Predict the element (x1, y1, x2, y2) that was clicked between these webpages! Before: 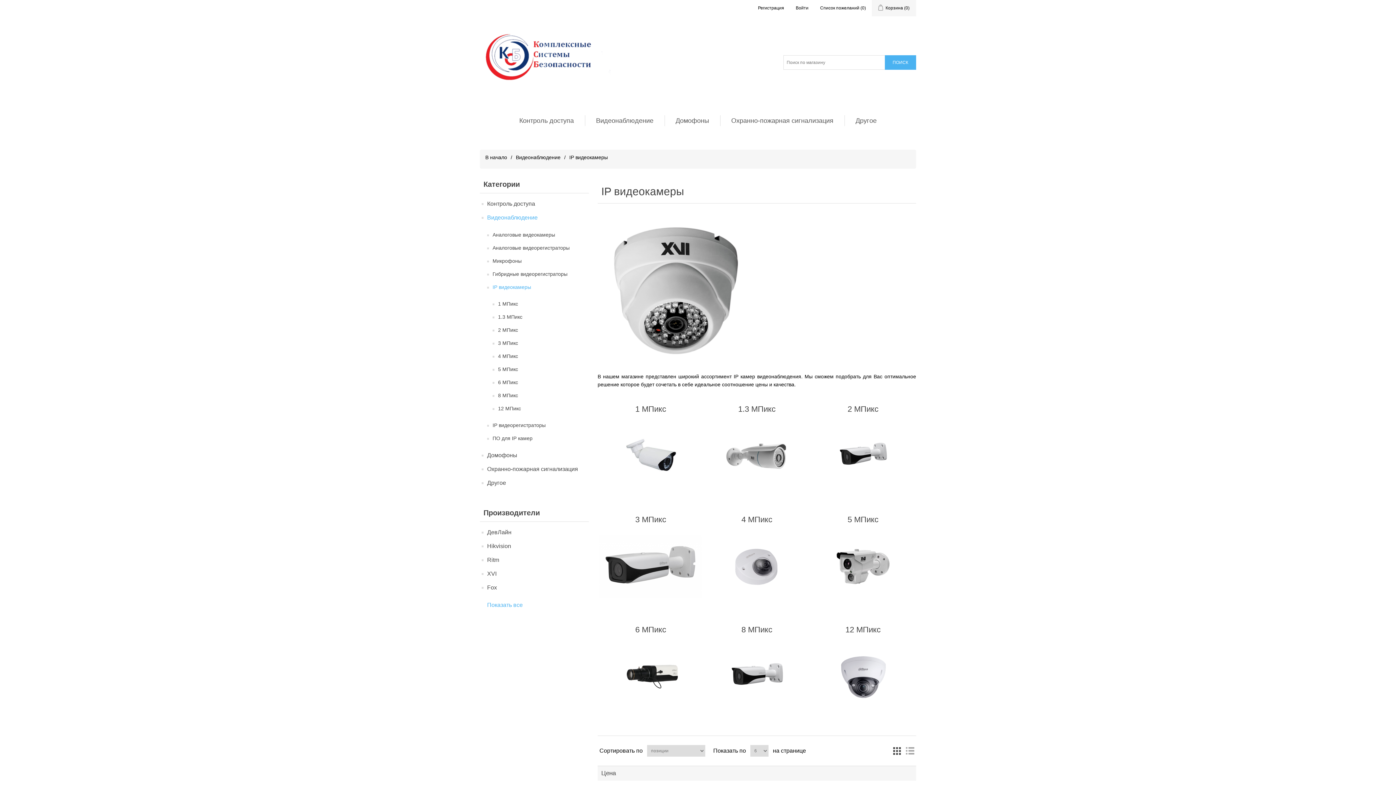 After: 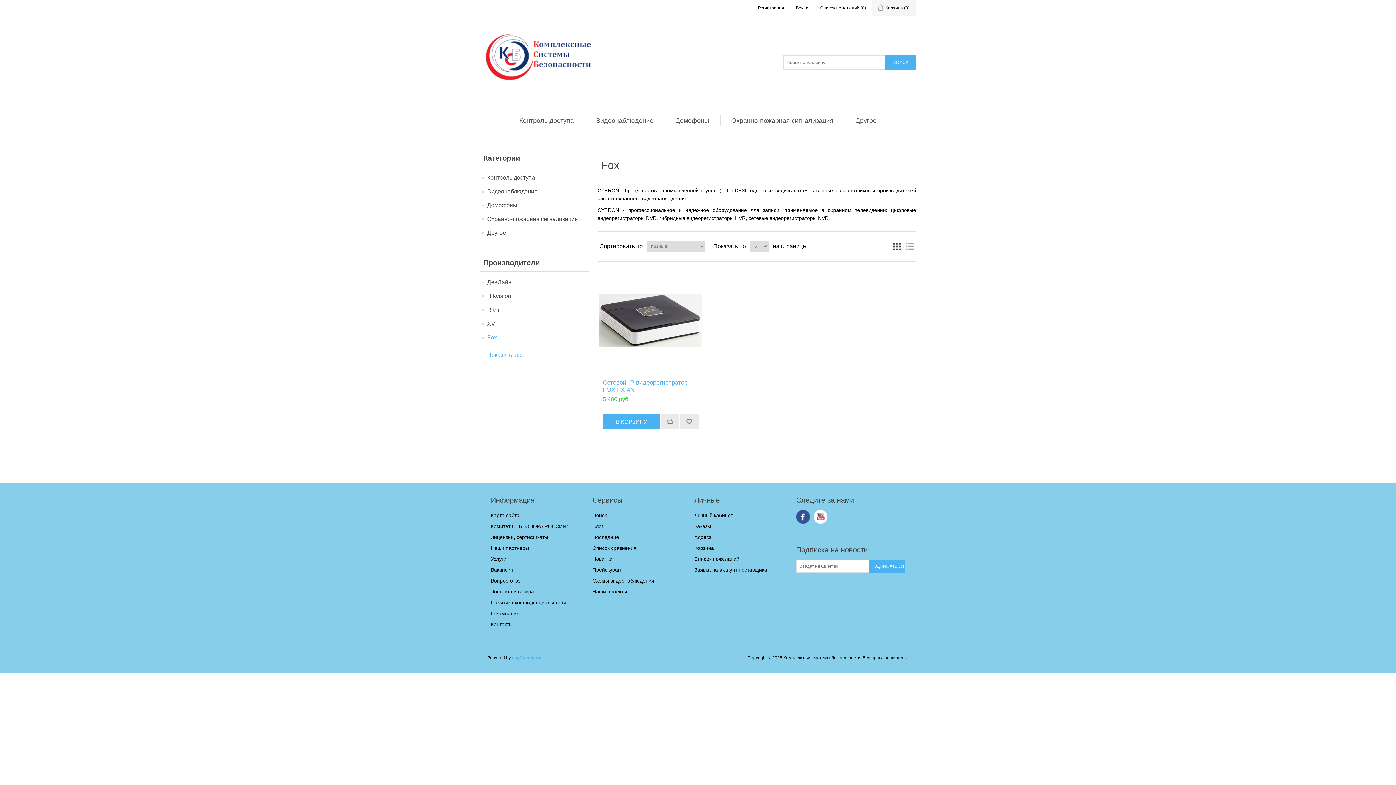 Action: bbox: (487, 582, 497, 593) label: Fox